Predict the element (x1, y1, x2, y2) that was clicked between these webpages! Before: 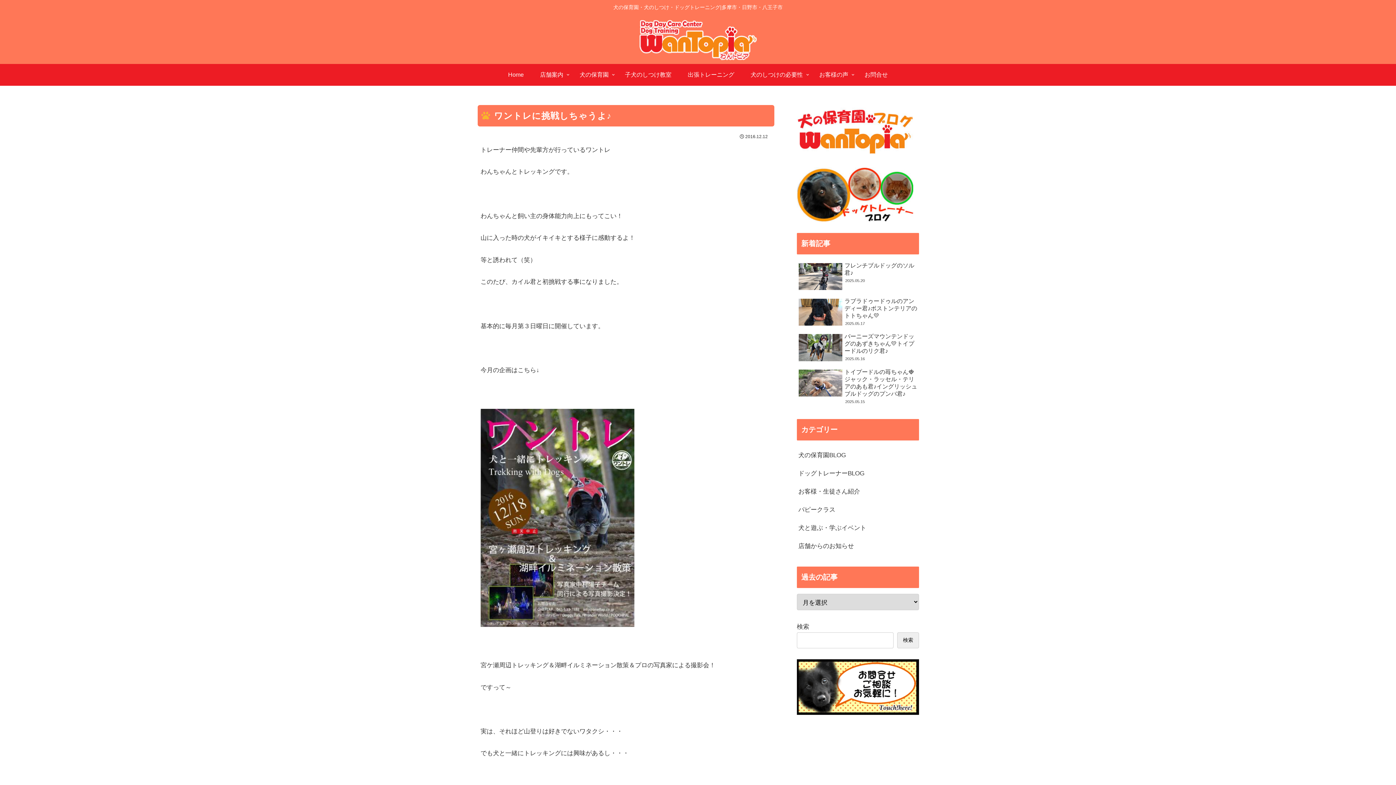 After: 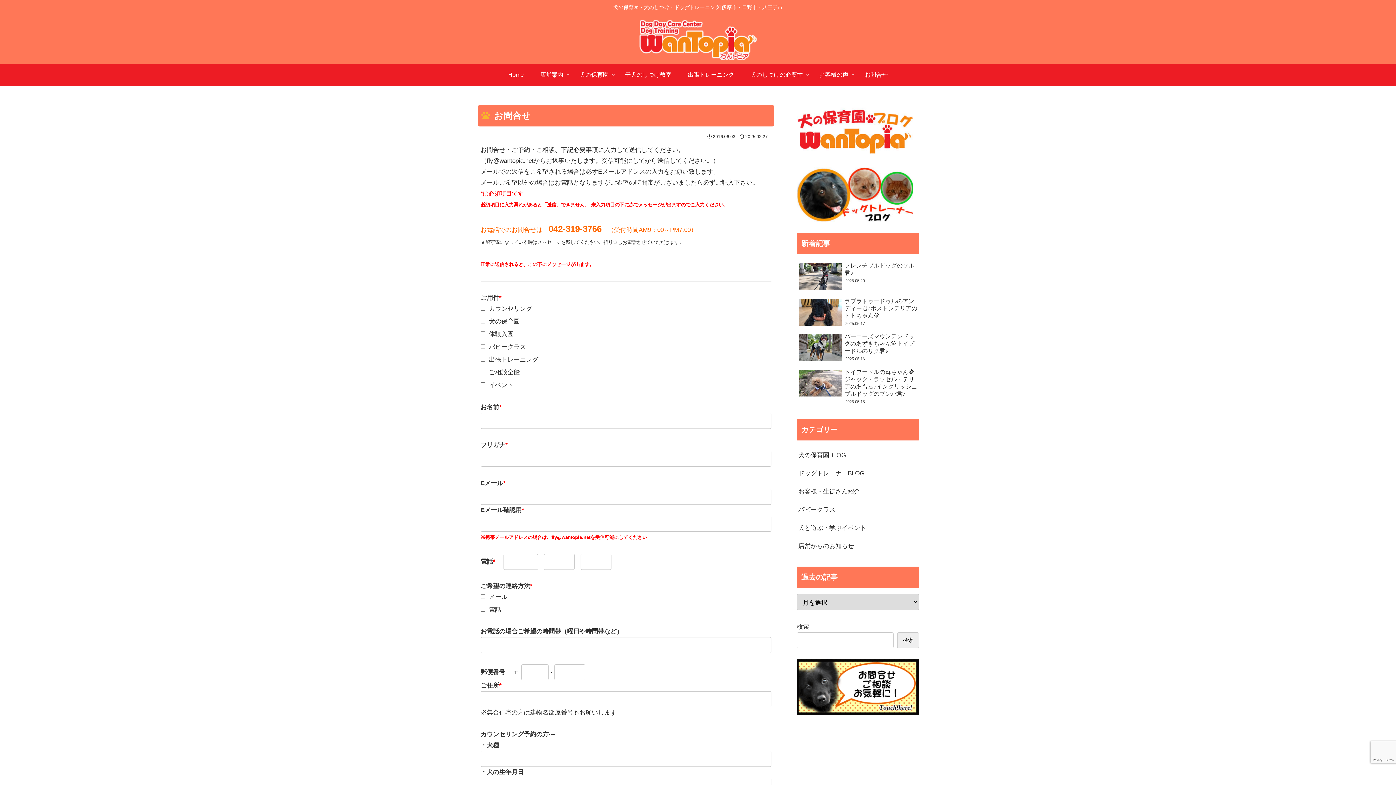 Action: label: お問合せ bbox: (856, 63, 896, 85)